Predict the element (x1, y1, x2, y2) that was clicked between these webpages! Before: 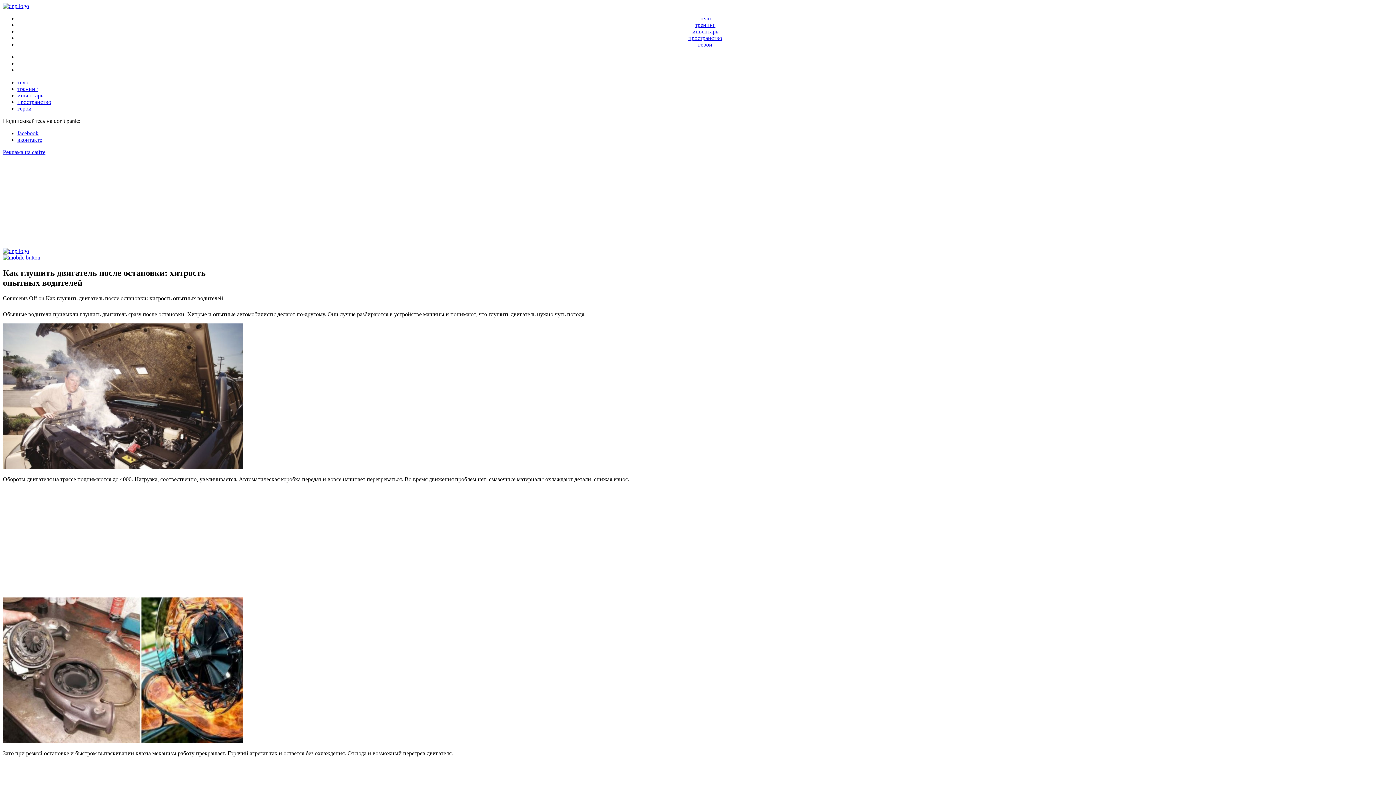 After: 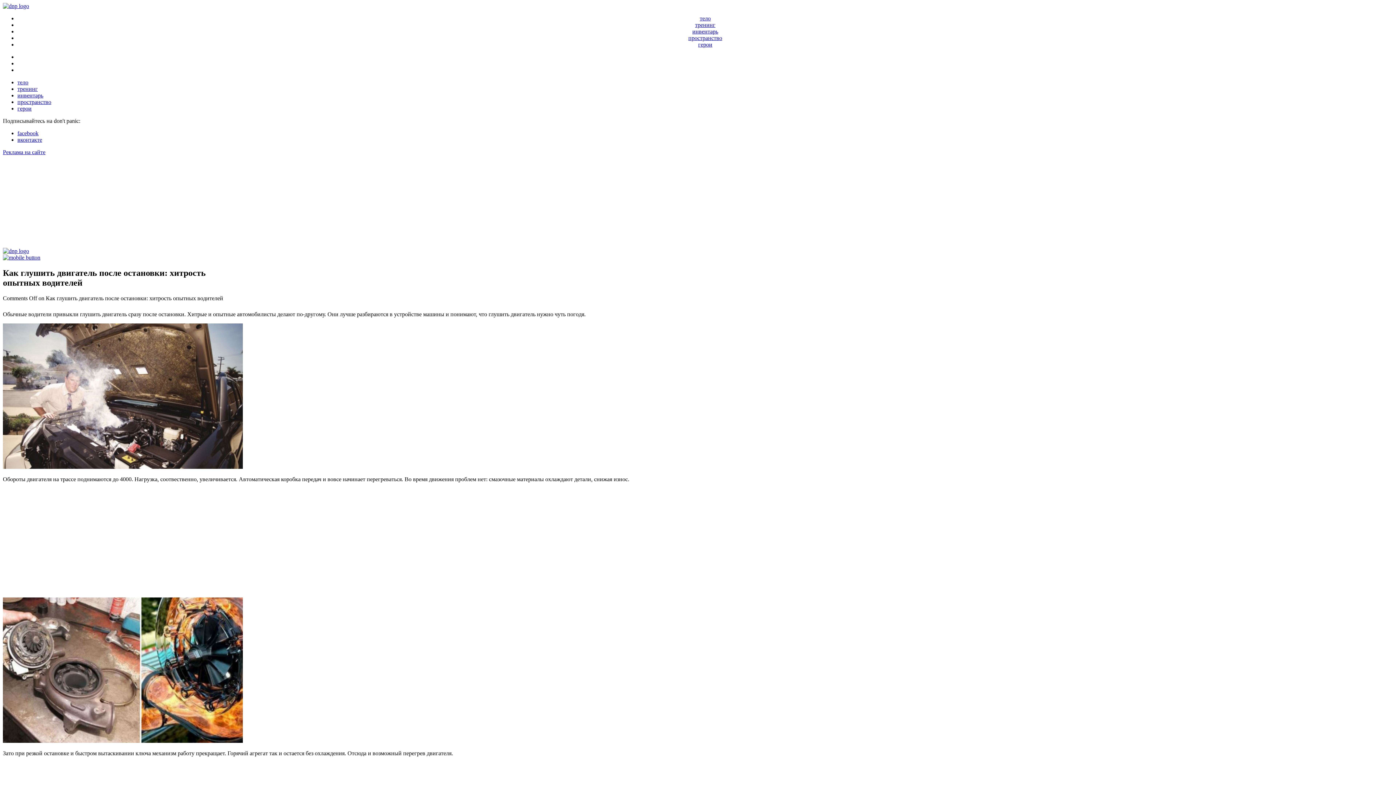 Action: bbox: (2, 463, 242, 470)